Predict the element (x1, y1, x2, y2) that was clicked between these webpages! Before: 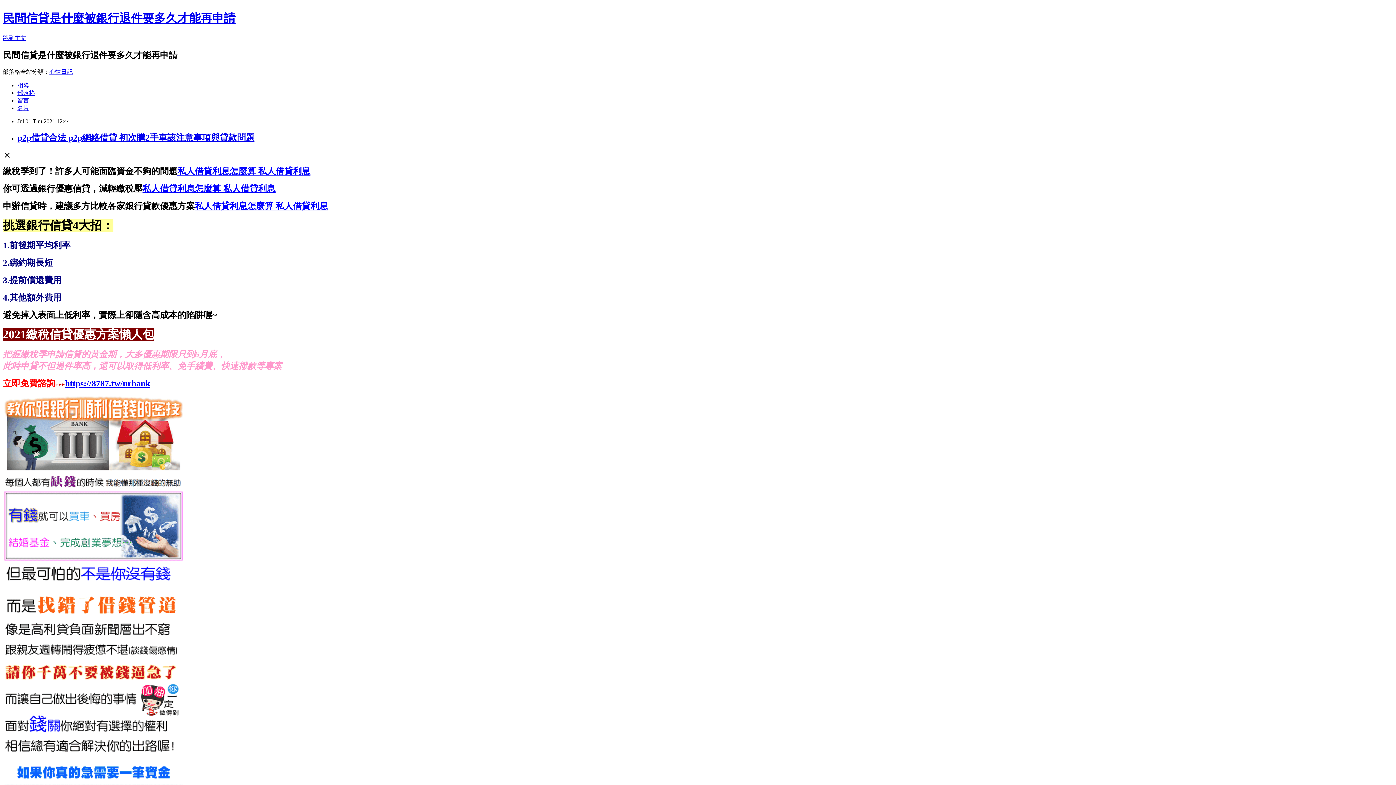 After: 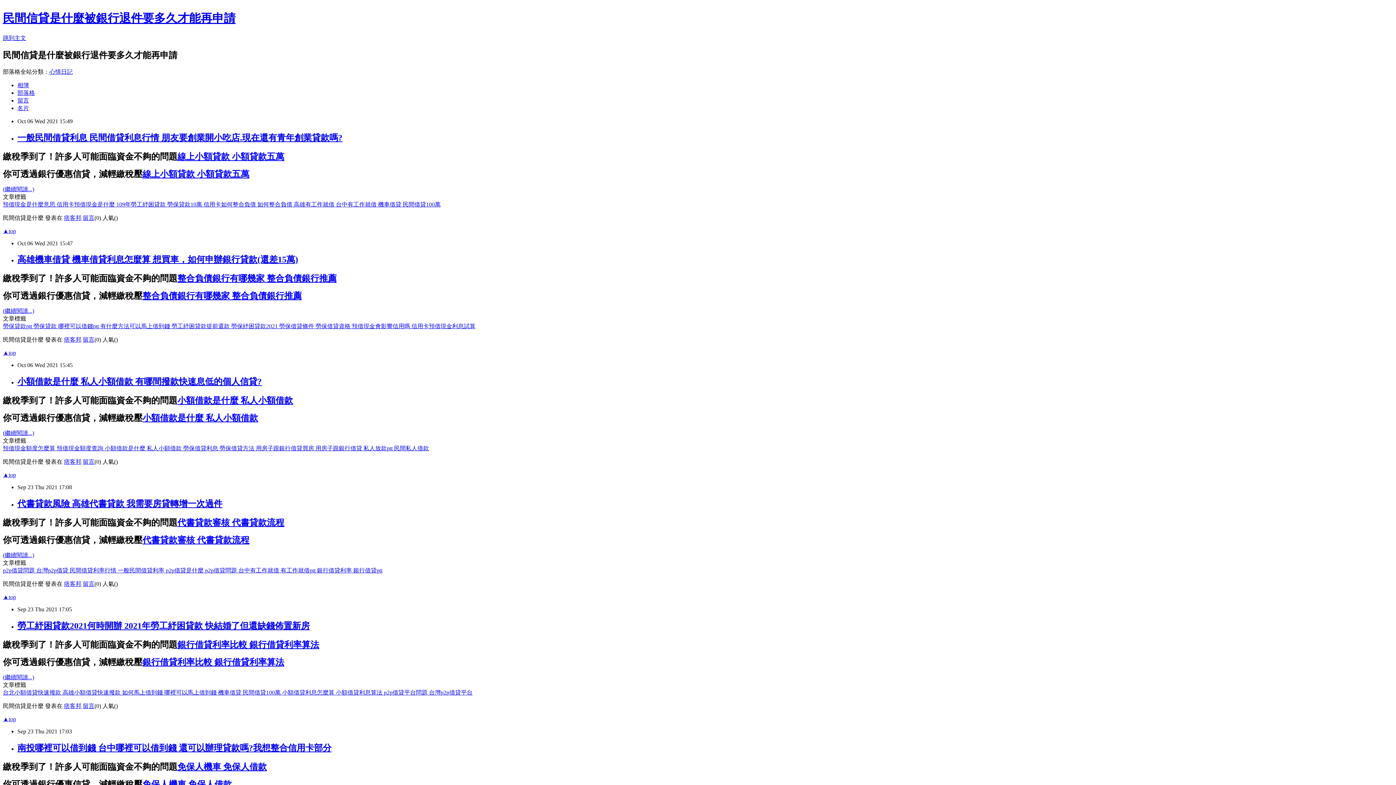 Action: label: 民間信貸是什麼被銀行退件要多久才能再申請 bbox: (2, 11, 235, 24)